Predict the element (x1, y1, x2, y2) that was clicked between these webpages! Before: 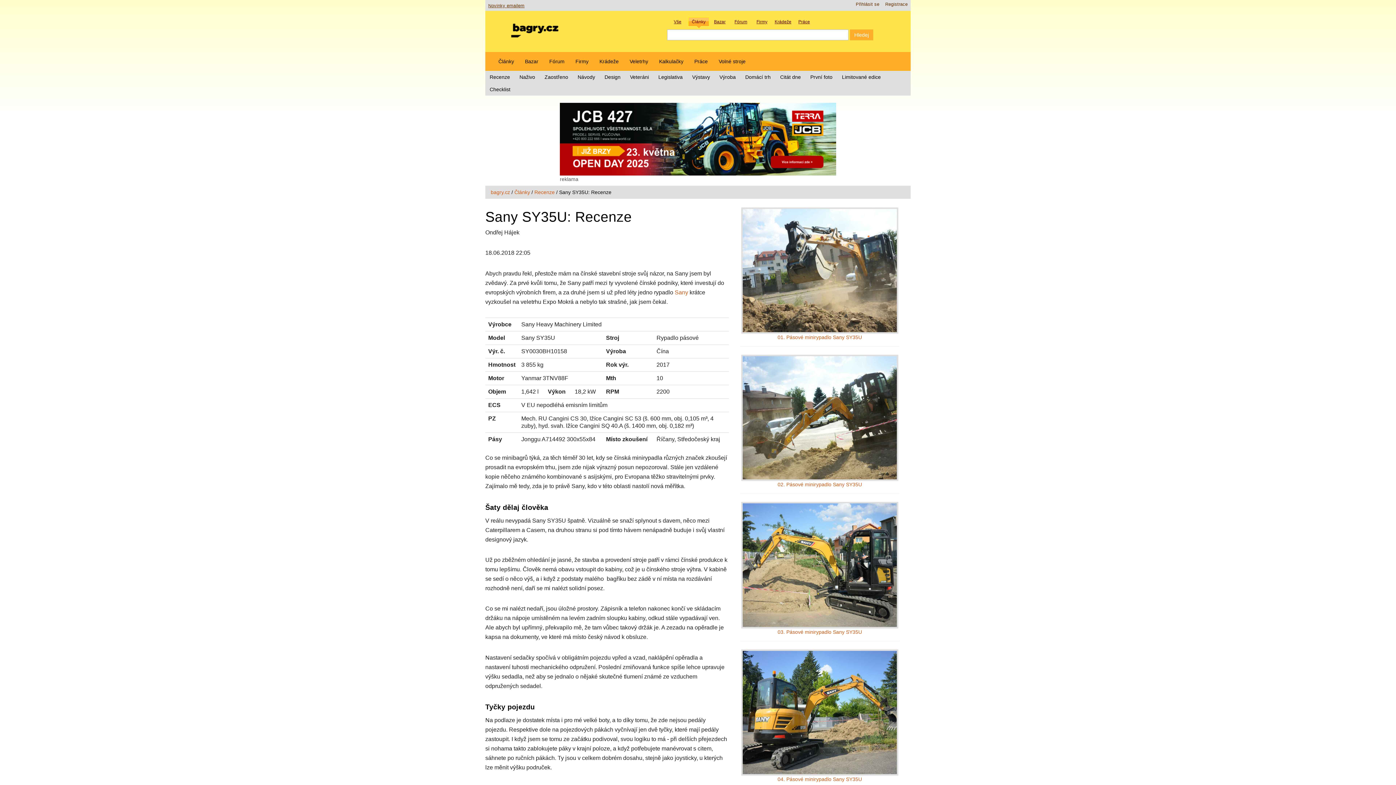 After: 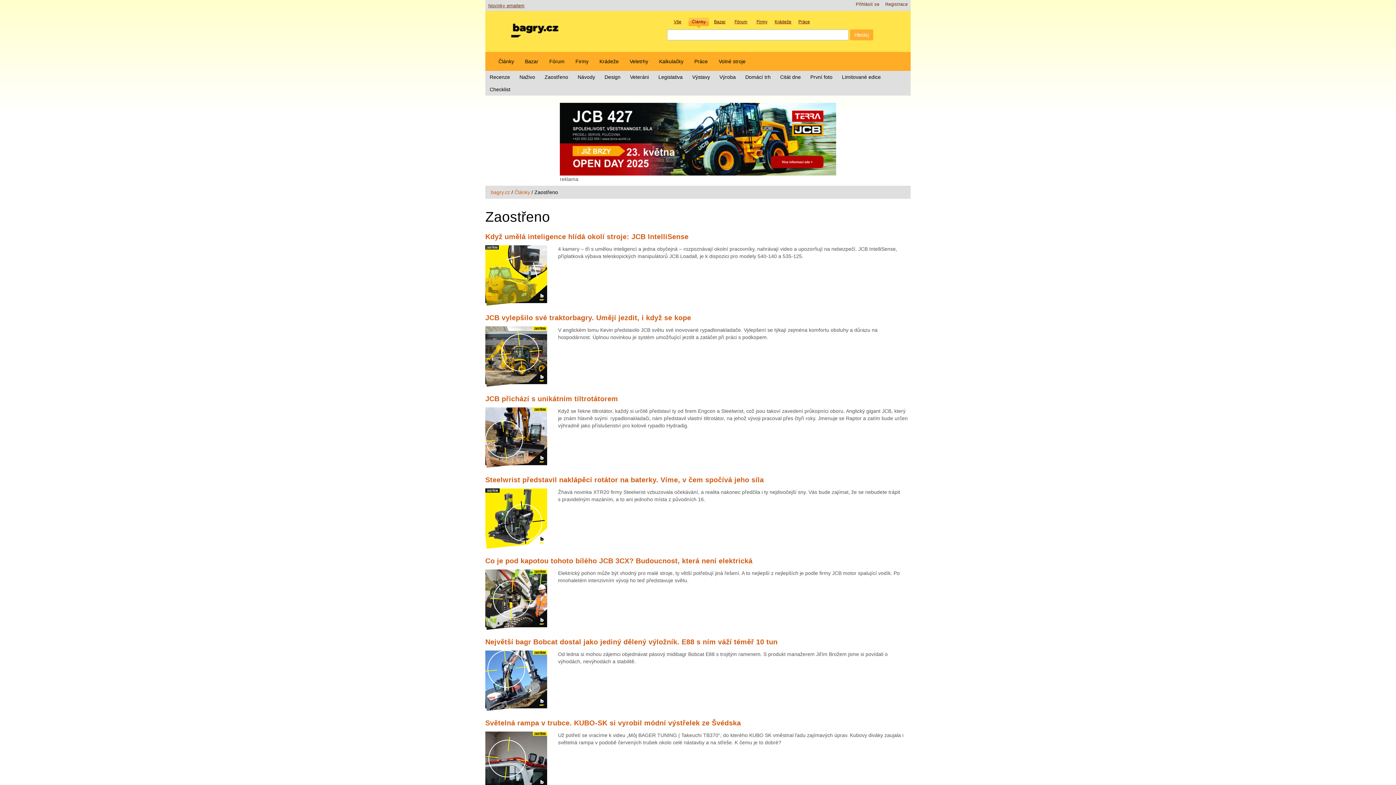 Action: bbox: (540, 71, 572, 82) label: Zaostřeno